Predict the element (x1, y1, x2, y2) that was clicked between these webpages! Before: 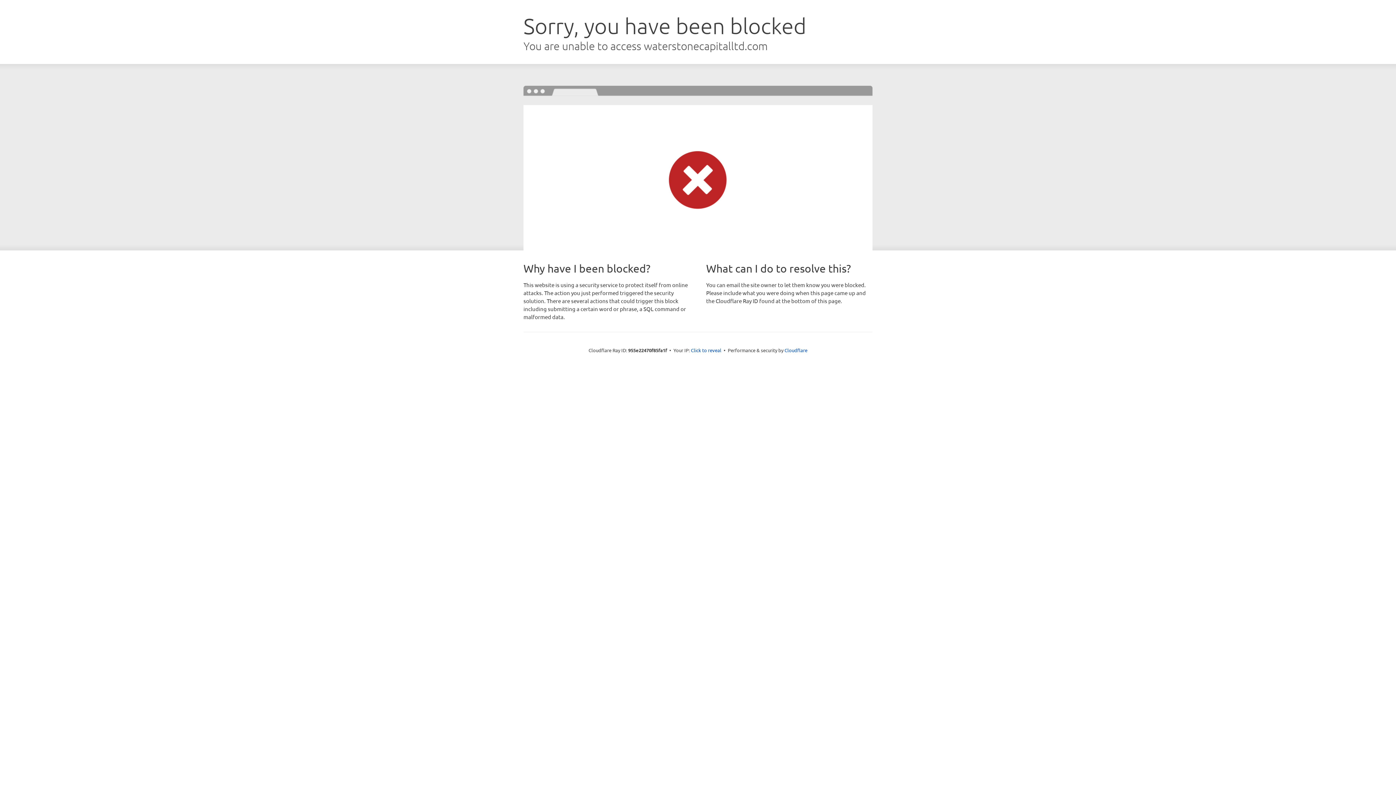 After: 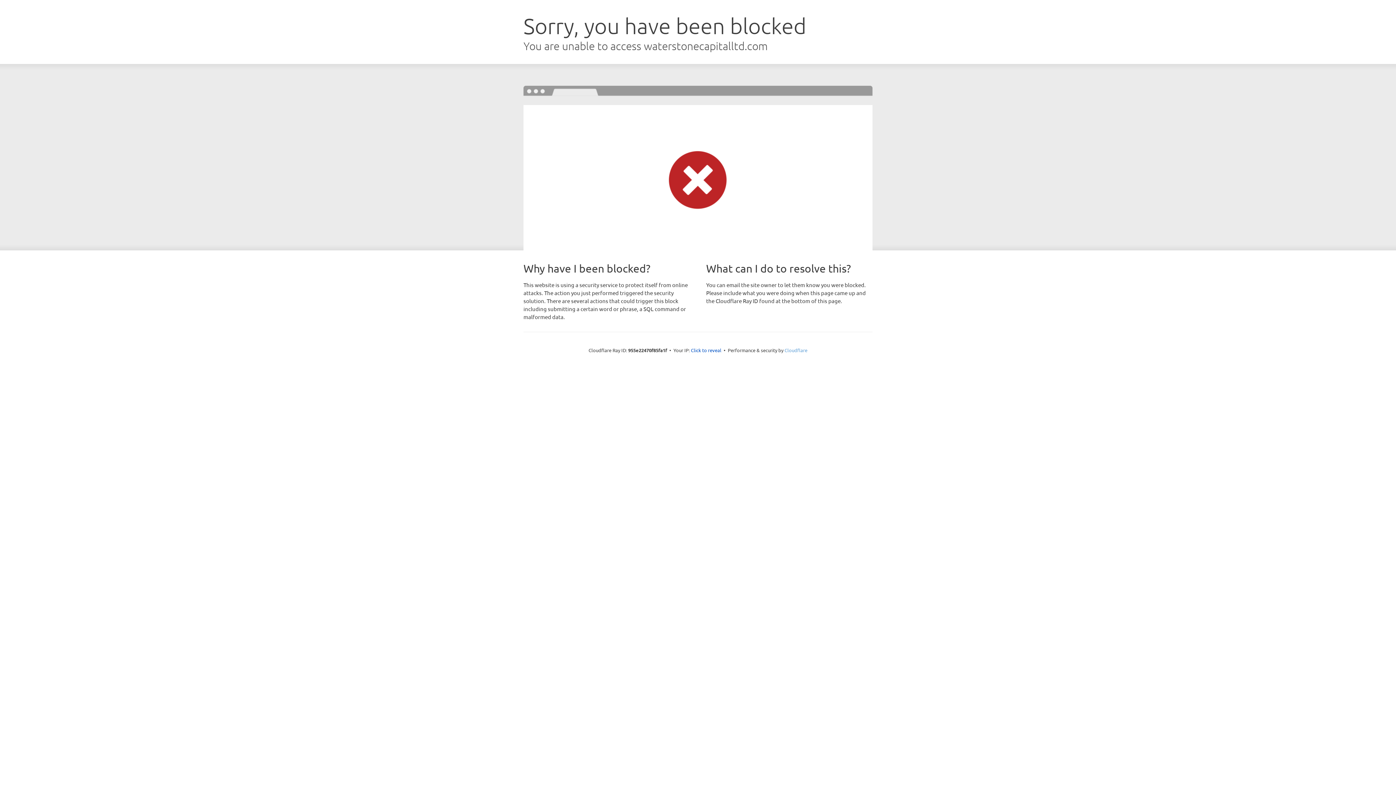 Action: label: Cloudflare bbox: (784, 347, 807, 353)